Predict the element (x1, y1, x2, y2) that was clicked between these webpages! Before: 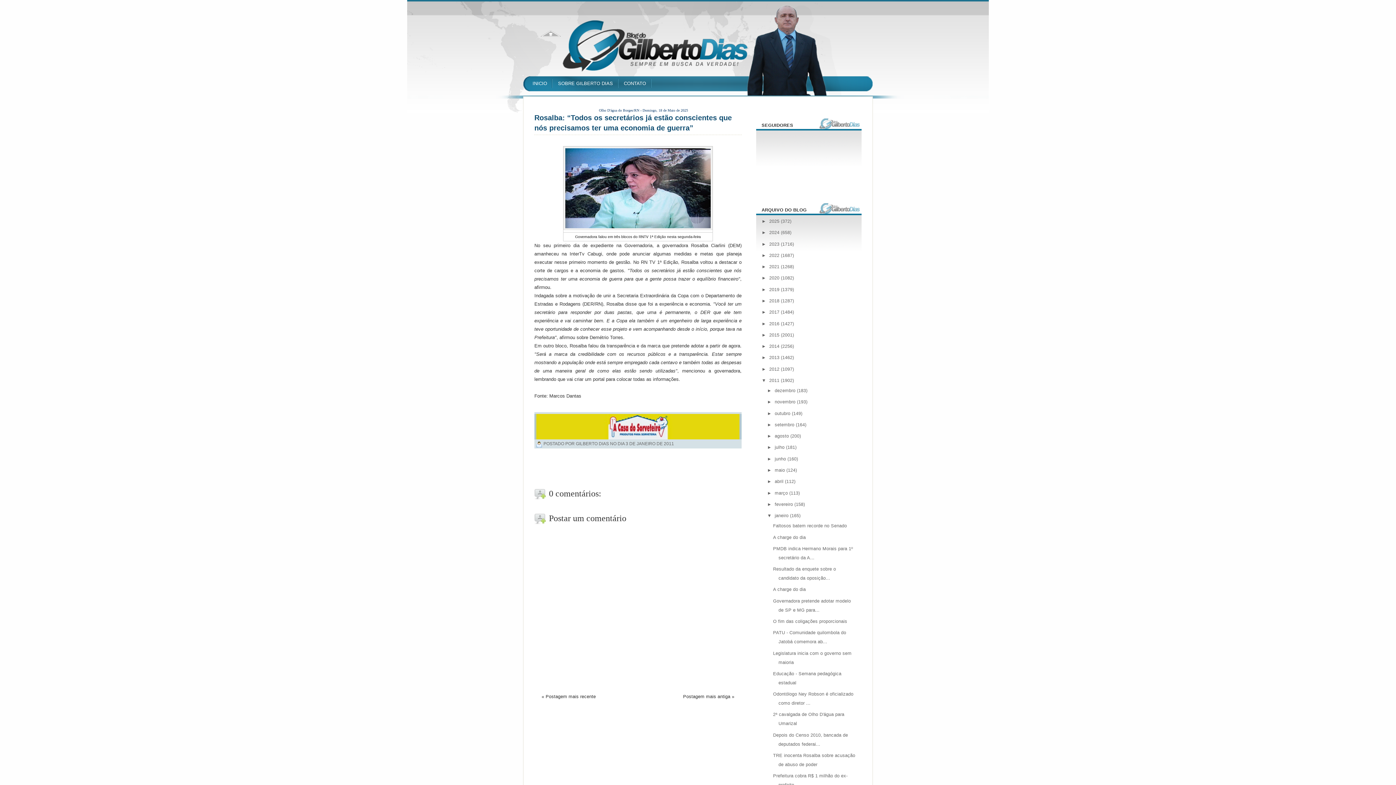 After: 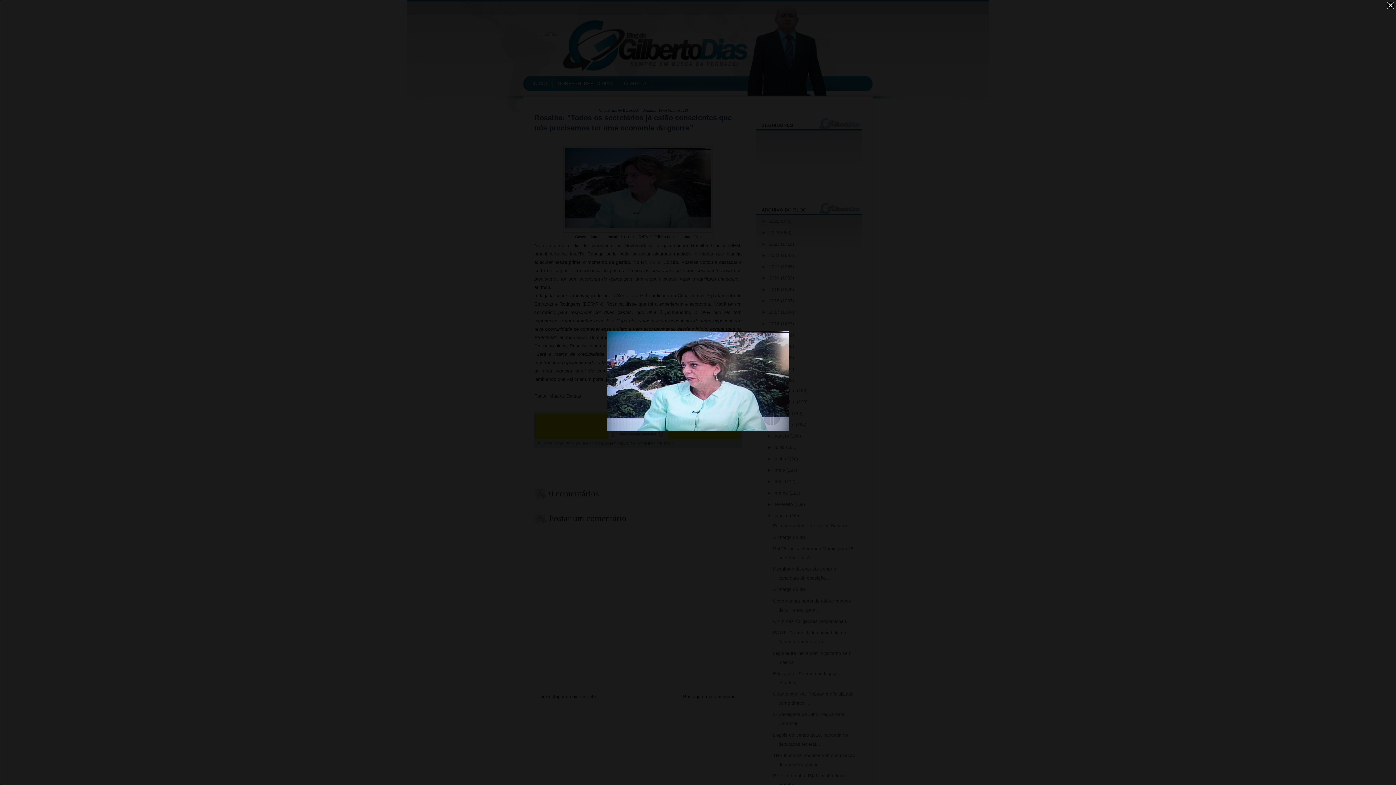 Action: bbox: (563, 225, 712, 231)